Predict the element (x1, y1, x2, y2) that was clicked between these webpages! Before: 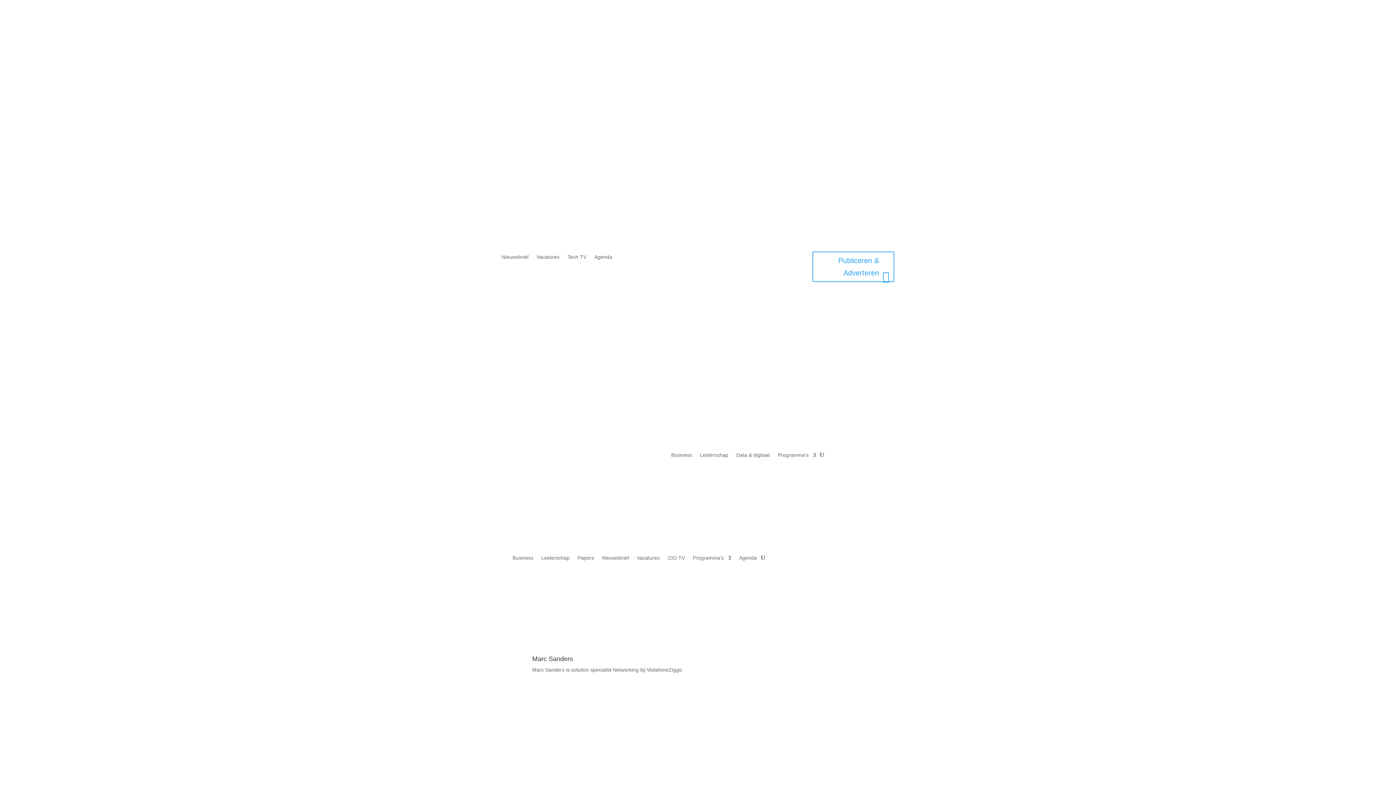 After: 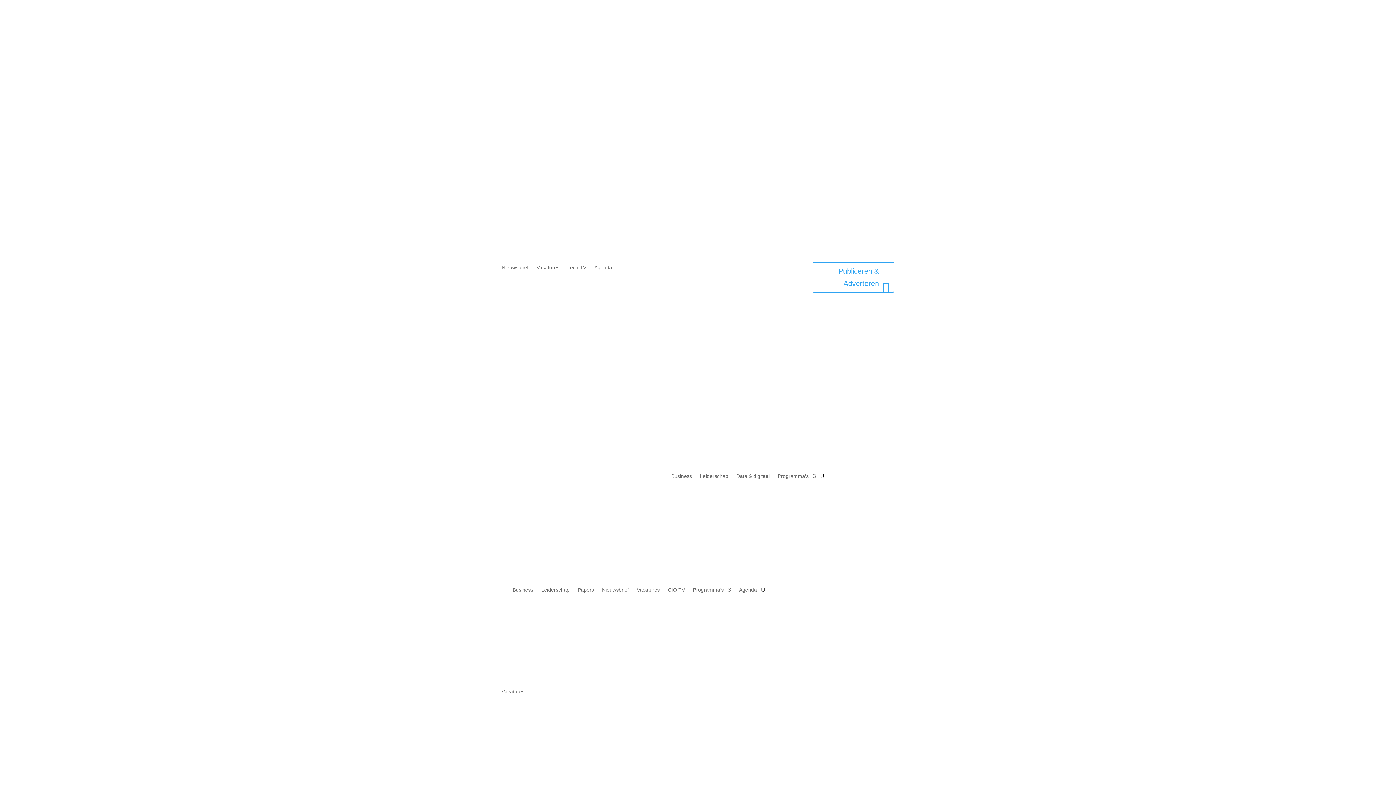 Action: bbox: (637, 544, 660, 572) label: Vacatures